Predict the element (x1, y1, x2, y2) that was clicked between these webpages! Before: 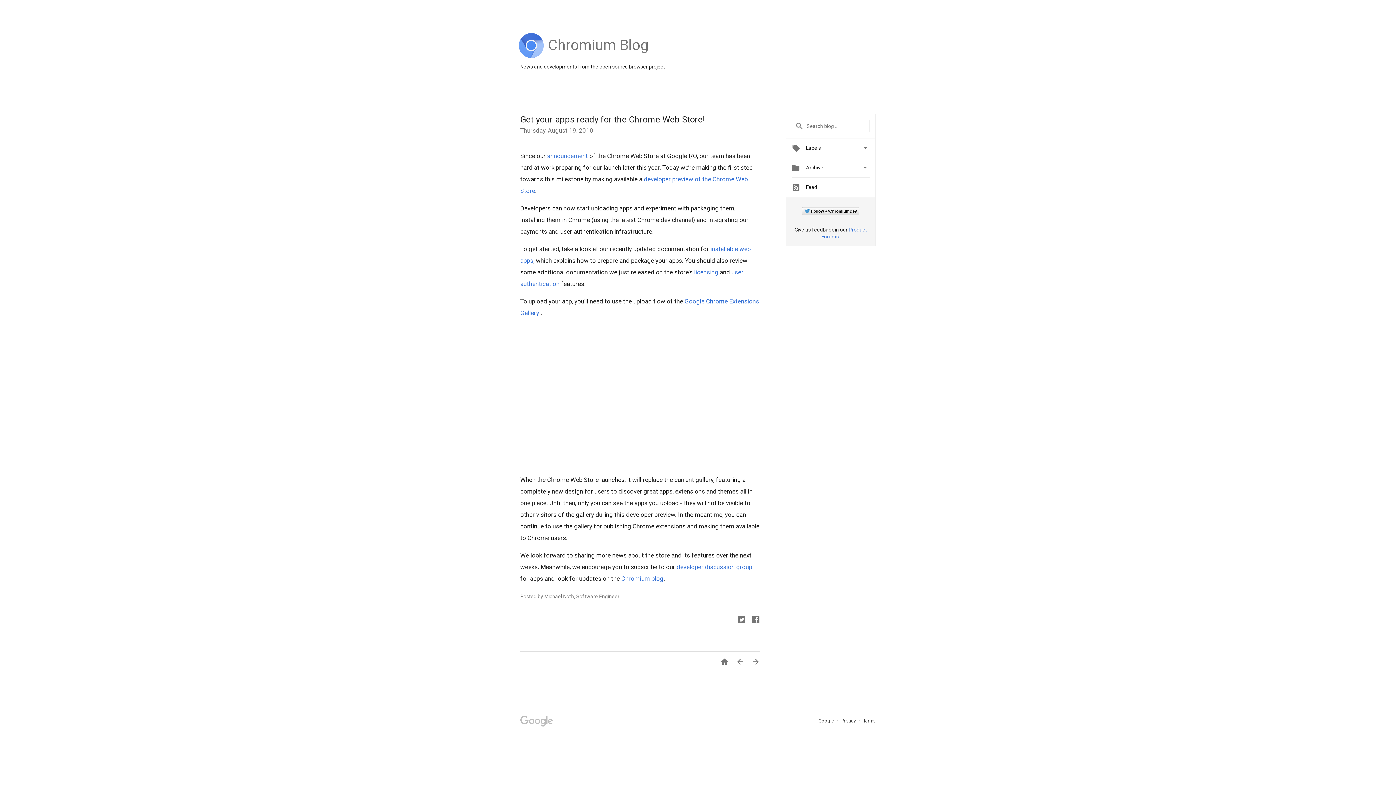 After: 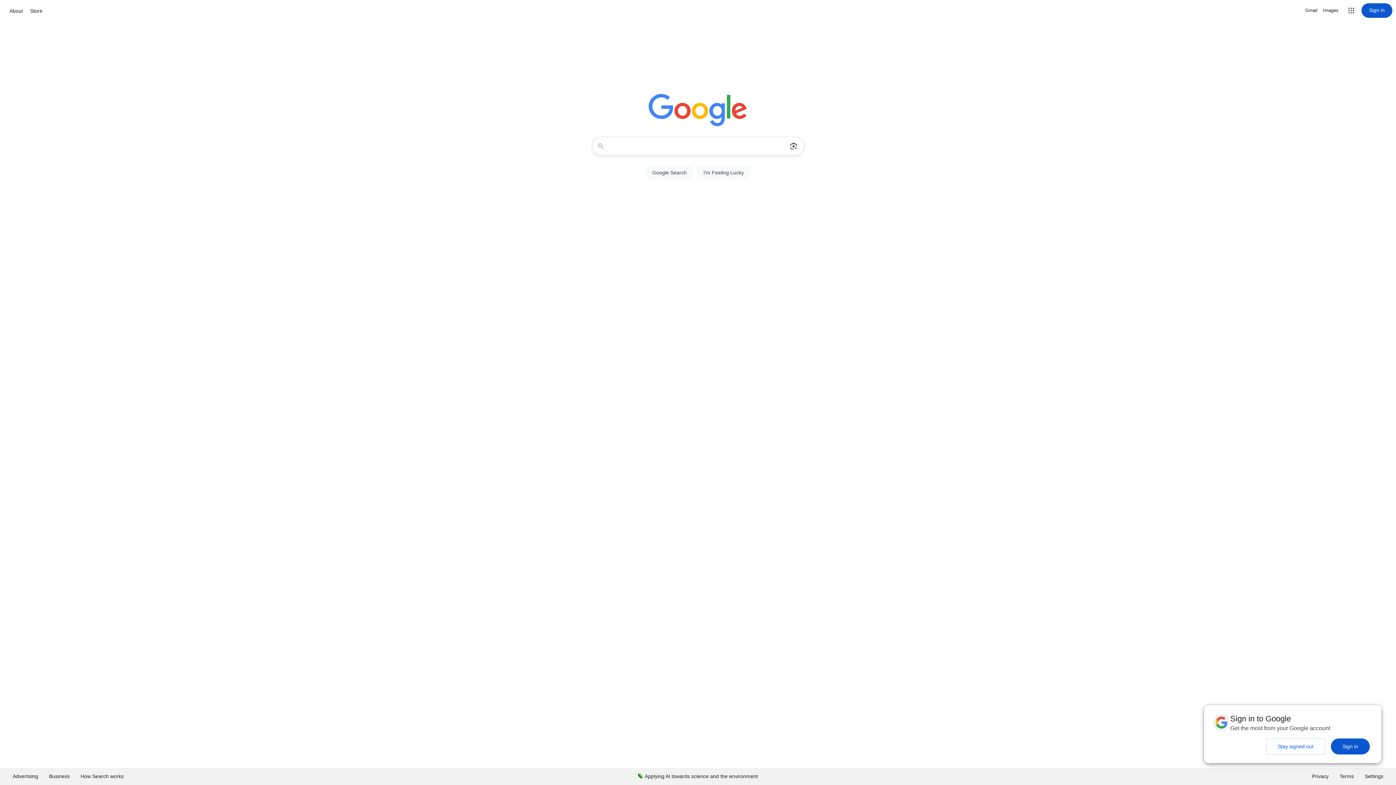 Action: bbox: (818, 718, 835, 724) label: Google 